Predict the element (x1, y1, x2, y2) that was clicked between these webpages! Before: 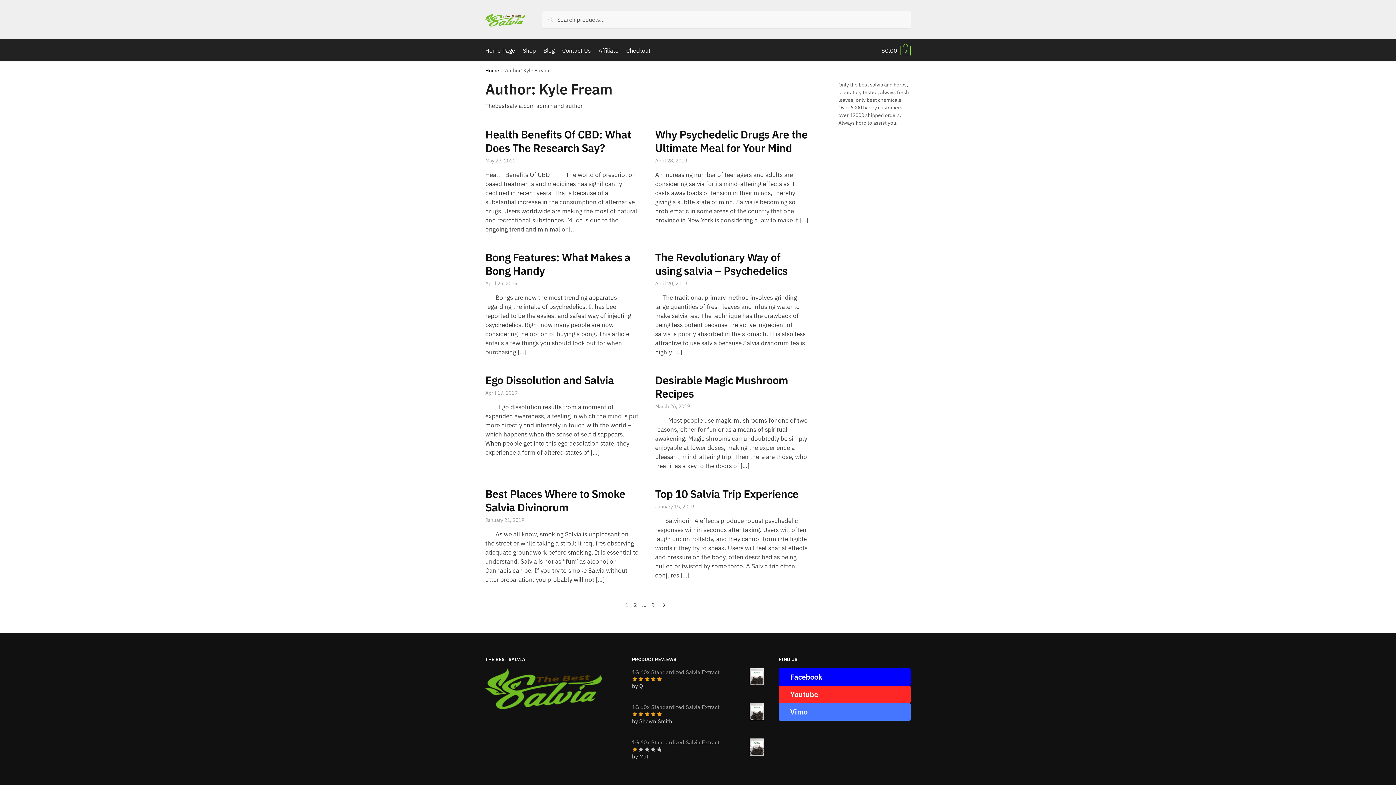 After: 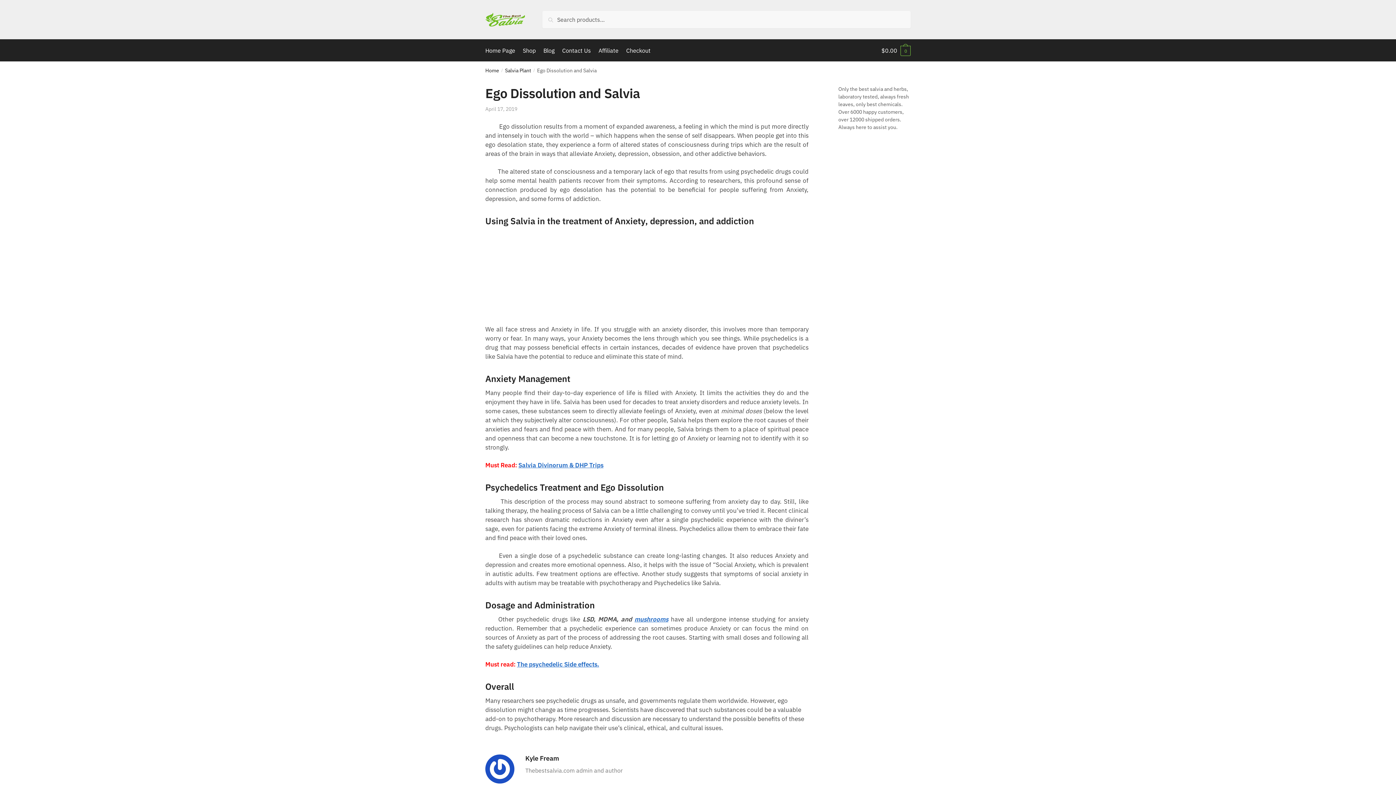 Action: label: Ego Dissolution and Salvia bbox: (485, 372, 614, 387)